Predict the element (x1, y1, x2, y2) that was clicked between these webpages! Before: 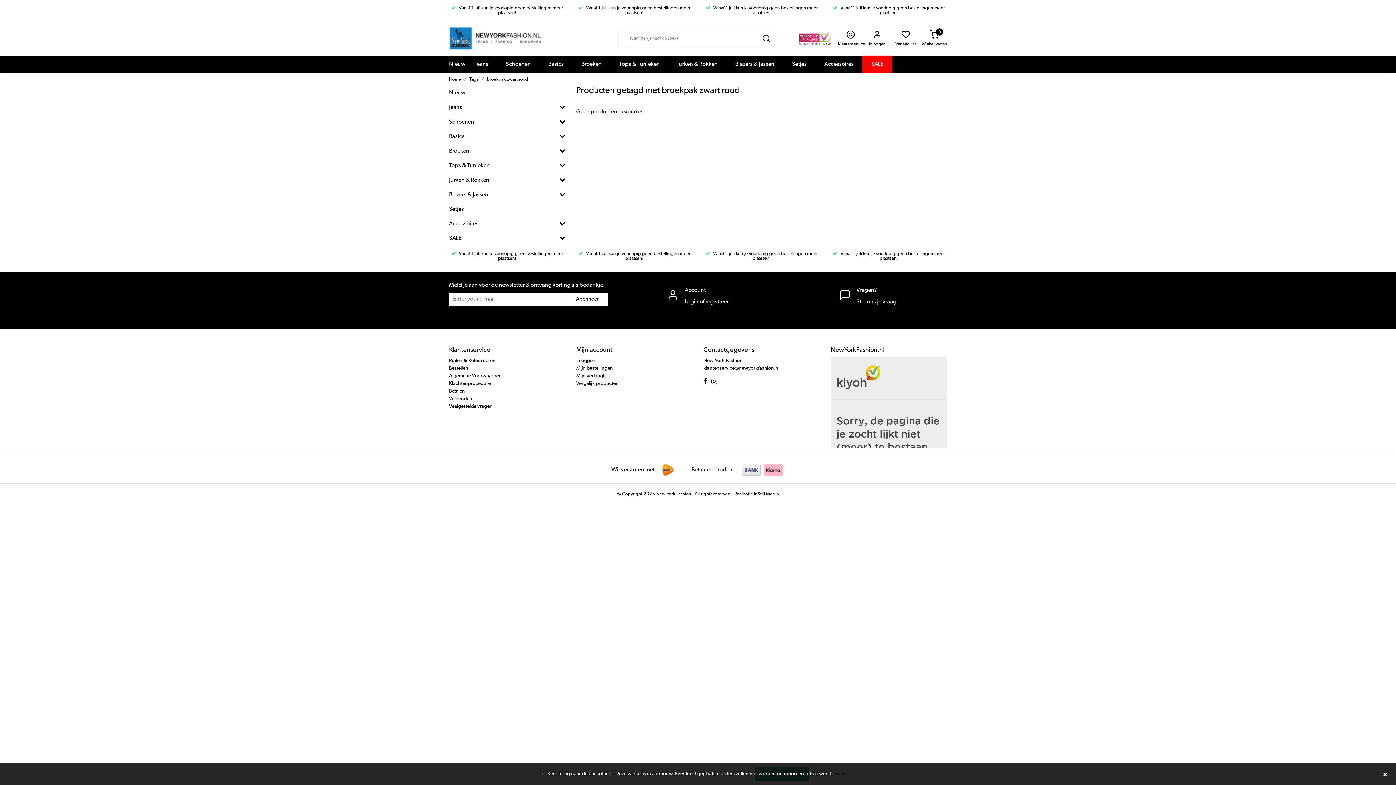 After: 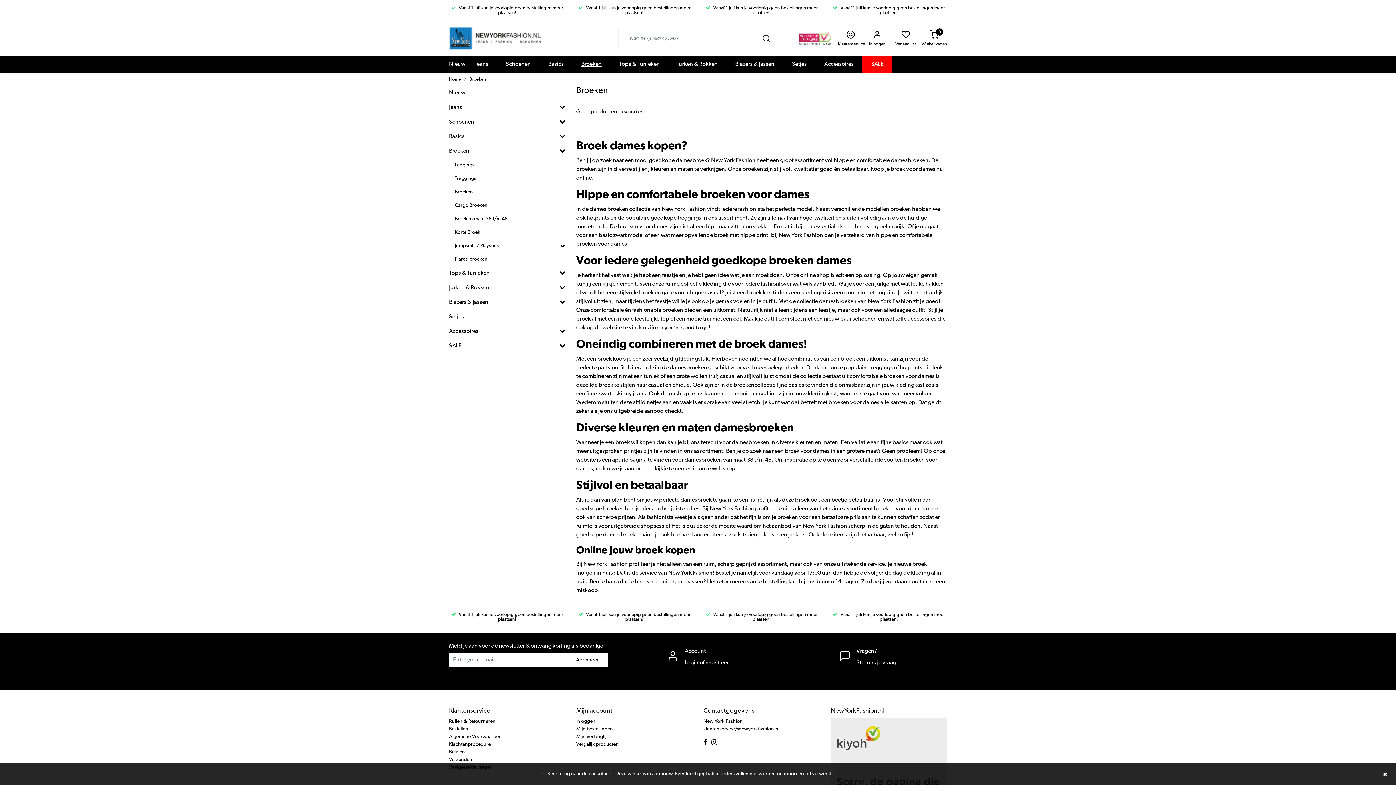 Action: bbox: (449, 144, 559, 158) label: Broeken